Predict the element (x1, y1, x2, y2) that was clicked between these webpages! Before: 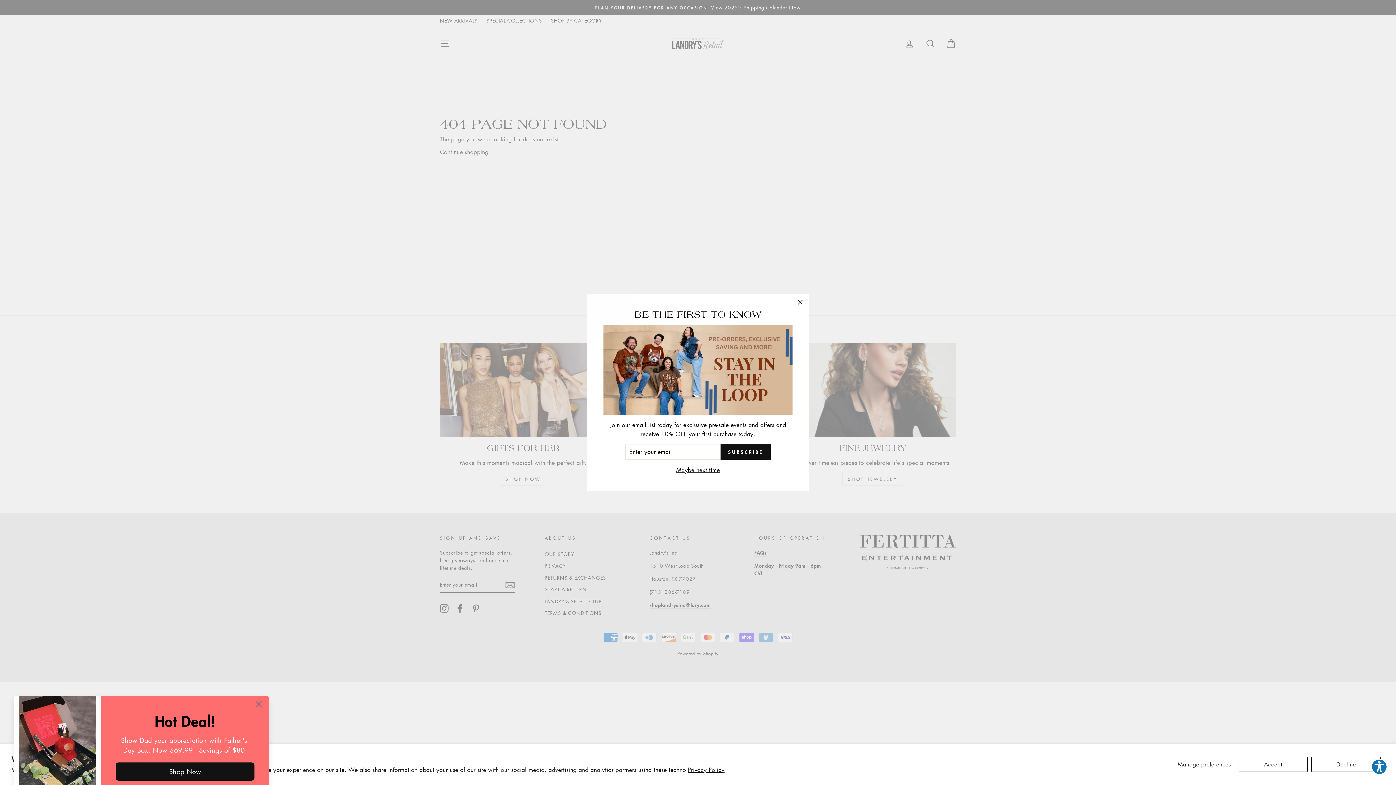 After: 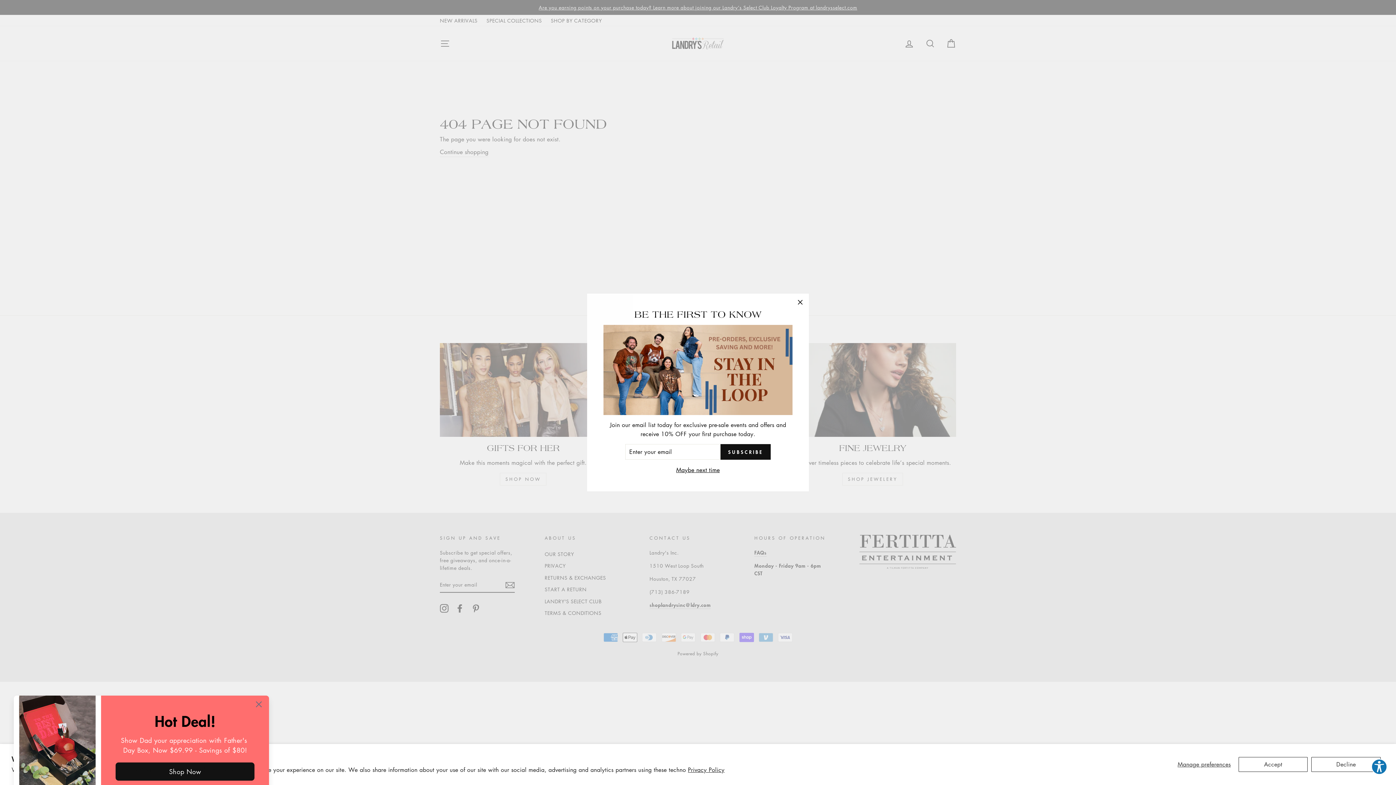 Action: label: Privacy Policy bbox: (688, 766, 724, 774)